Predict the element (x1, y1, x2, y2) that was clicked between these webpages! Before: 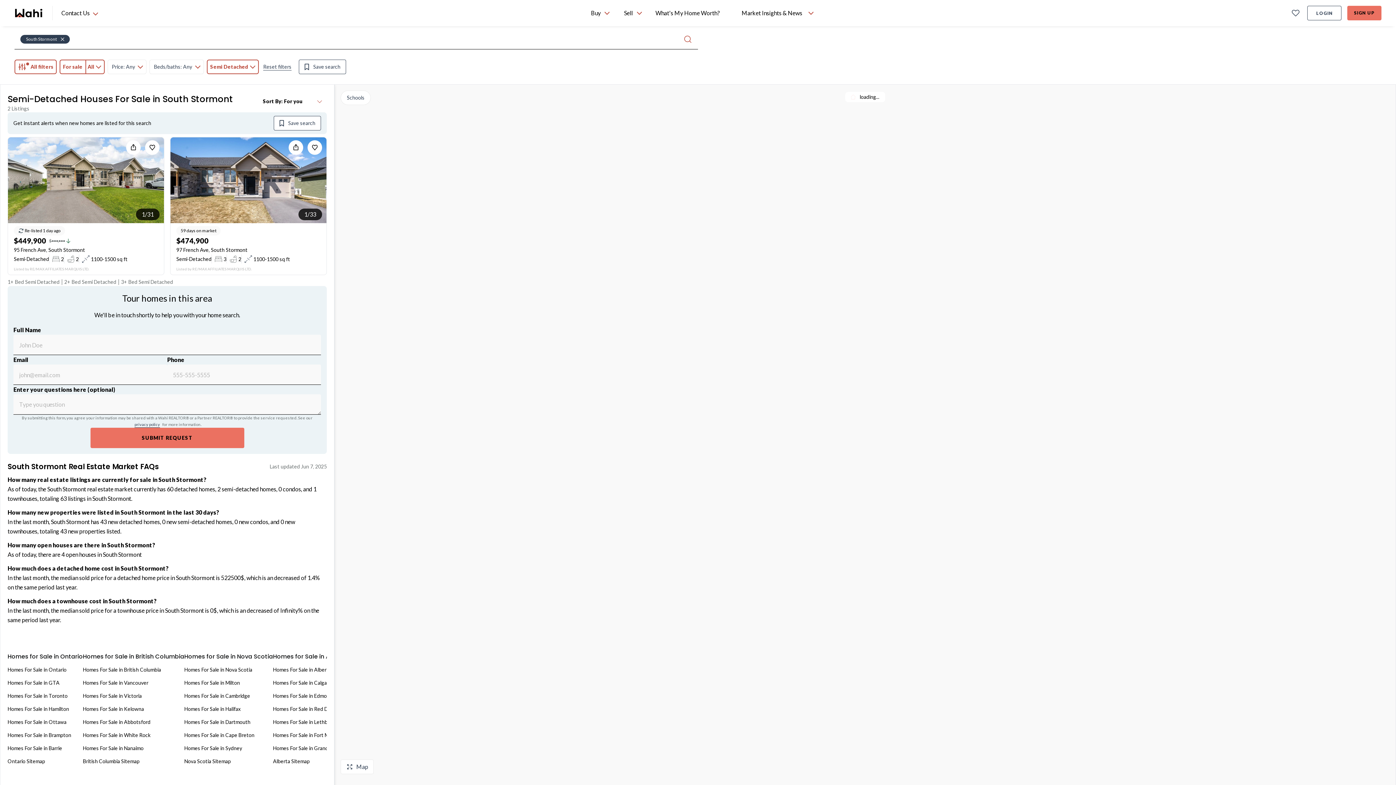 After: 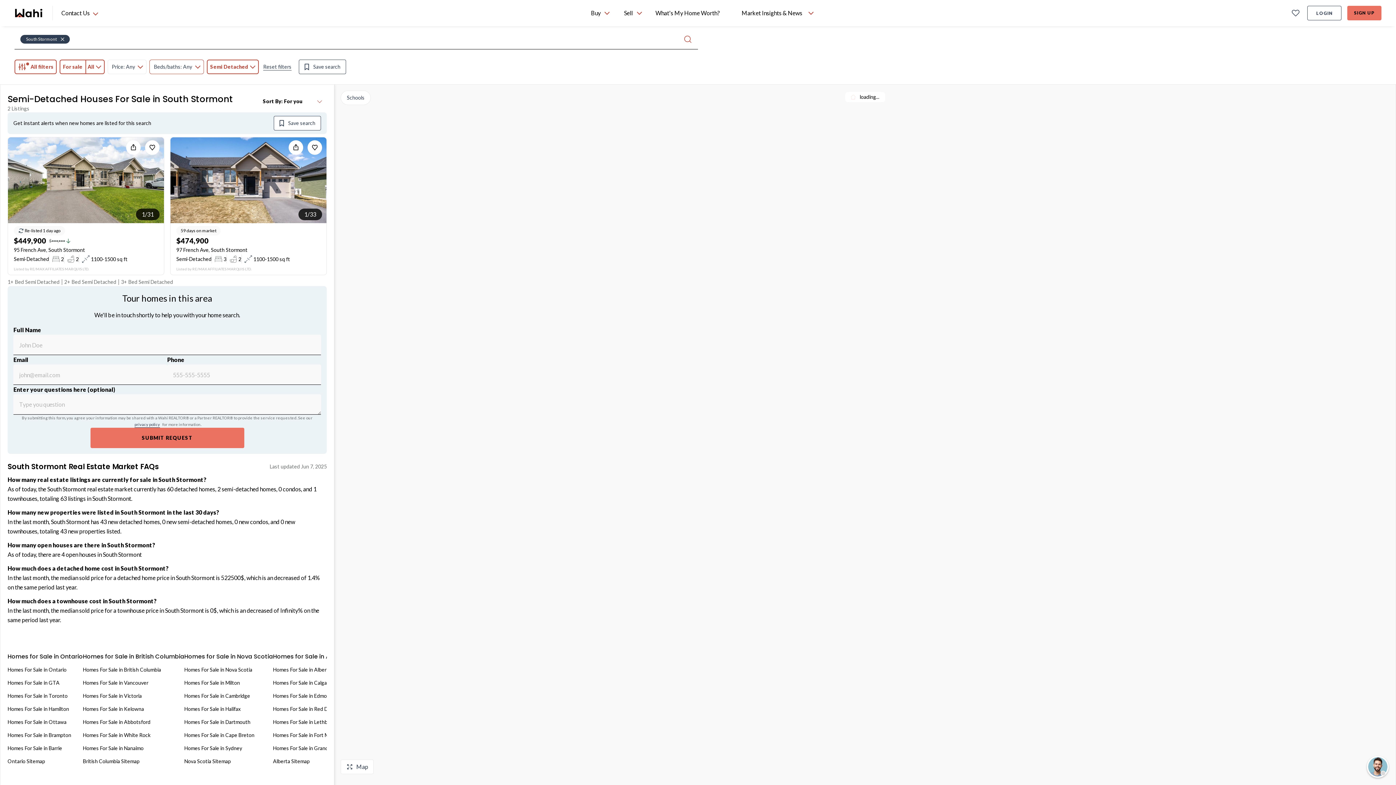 Action: label: Beds/baths: Any bbox: (149, 59, 204, 74)